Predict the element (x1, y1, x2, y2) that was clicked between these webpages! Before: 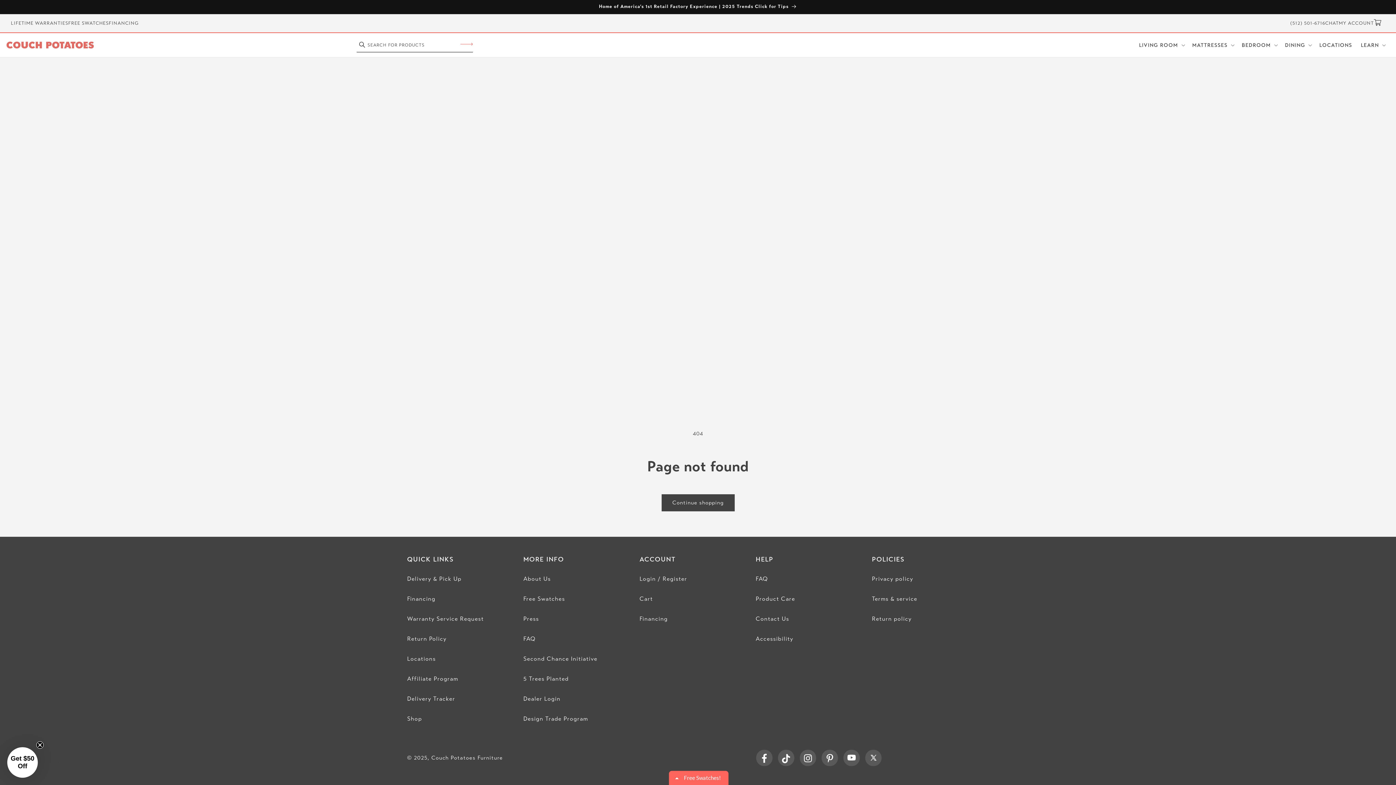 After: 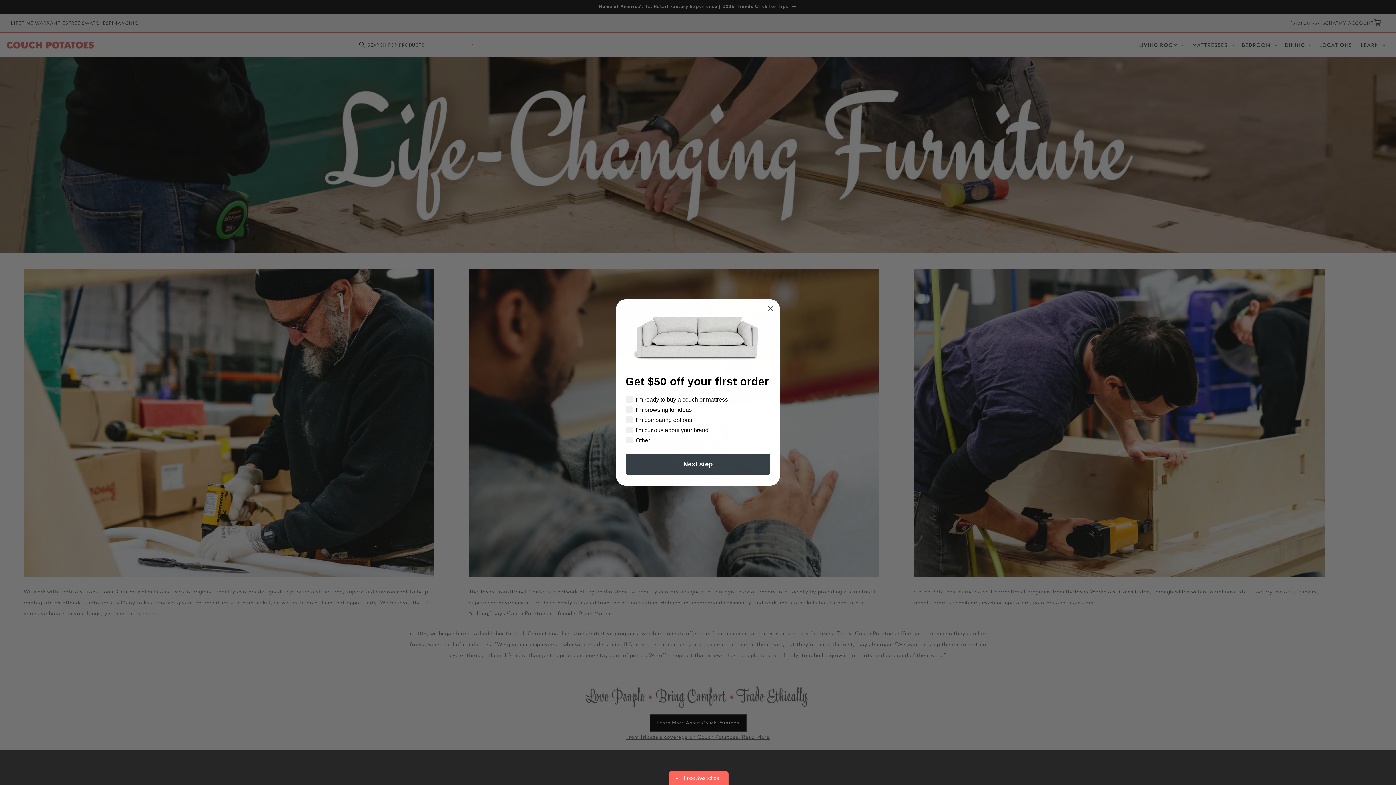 Action: bbox: (523, 649, 597, 669) label: Second Chance Initiative